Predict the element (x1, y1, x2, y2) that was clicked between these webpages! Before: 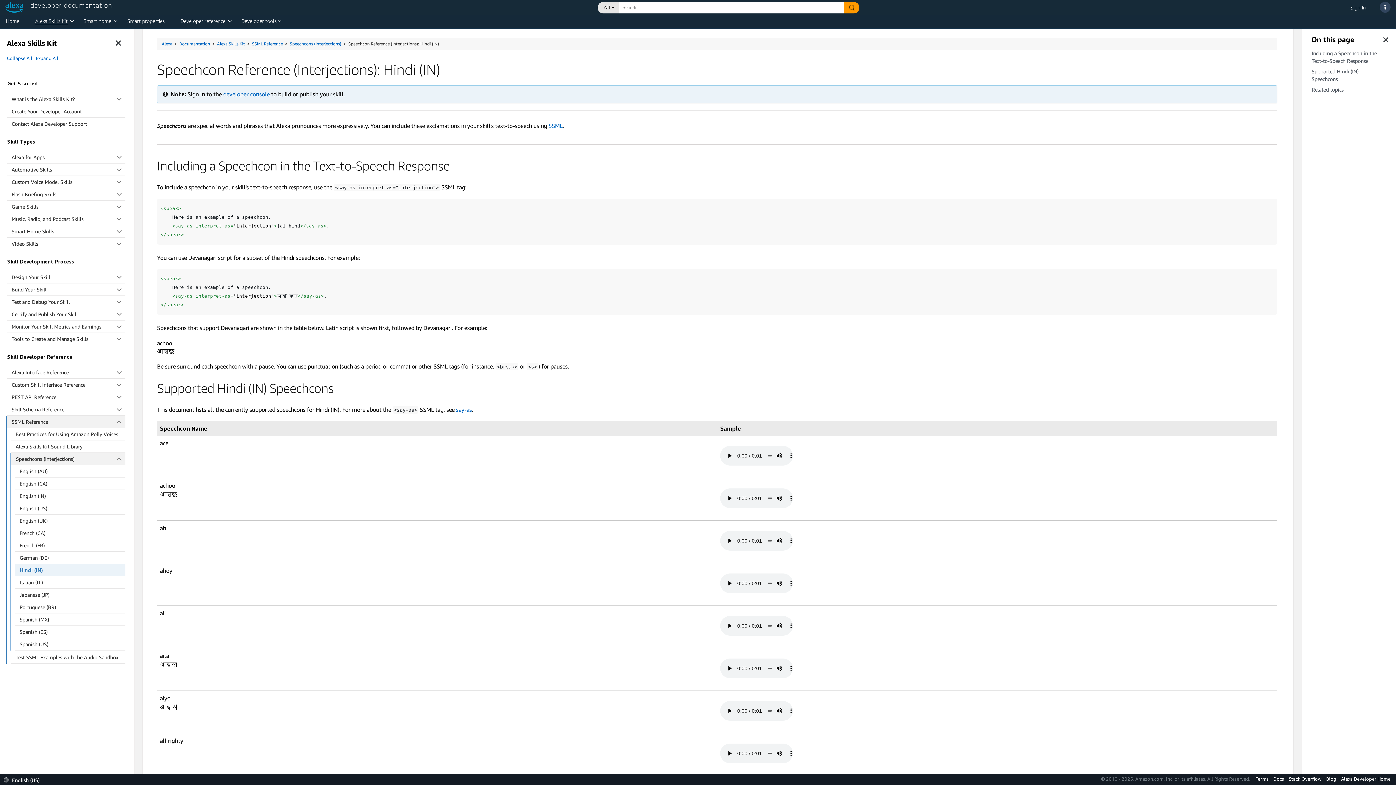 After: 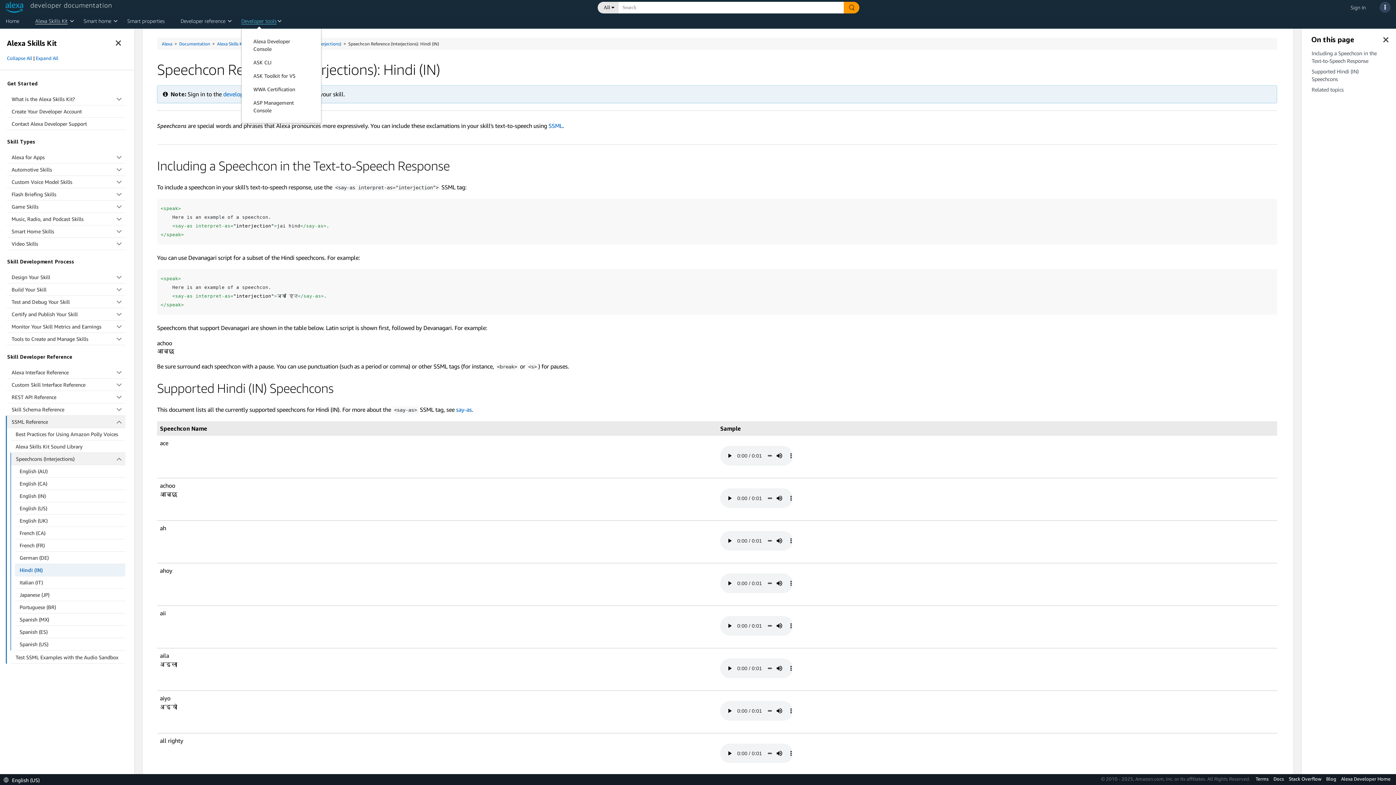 Action: bbox: (241, 17, 276, 24) label: Developer tools